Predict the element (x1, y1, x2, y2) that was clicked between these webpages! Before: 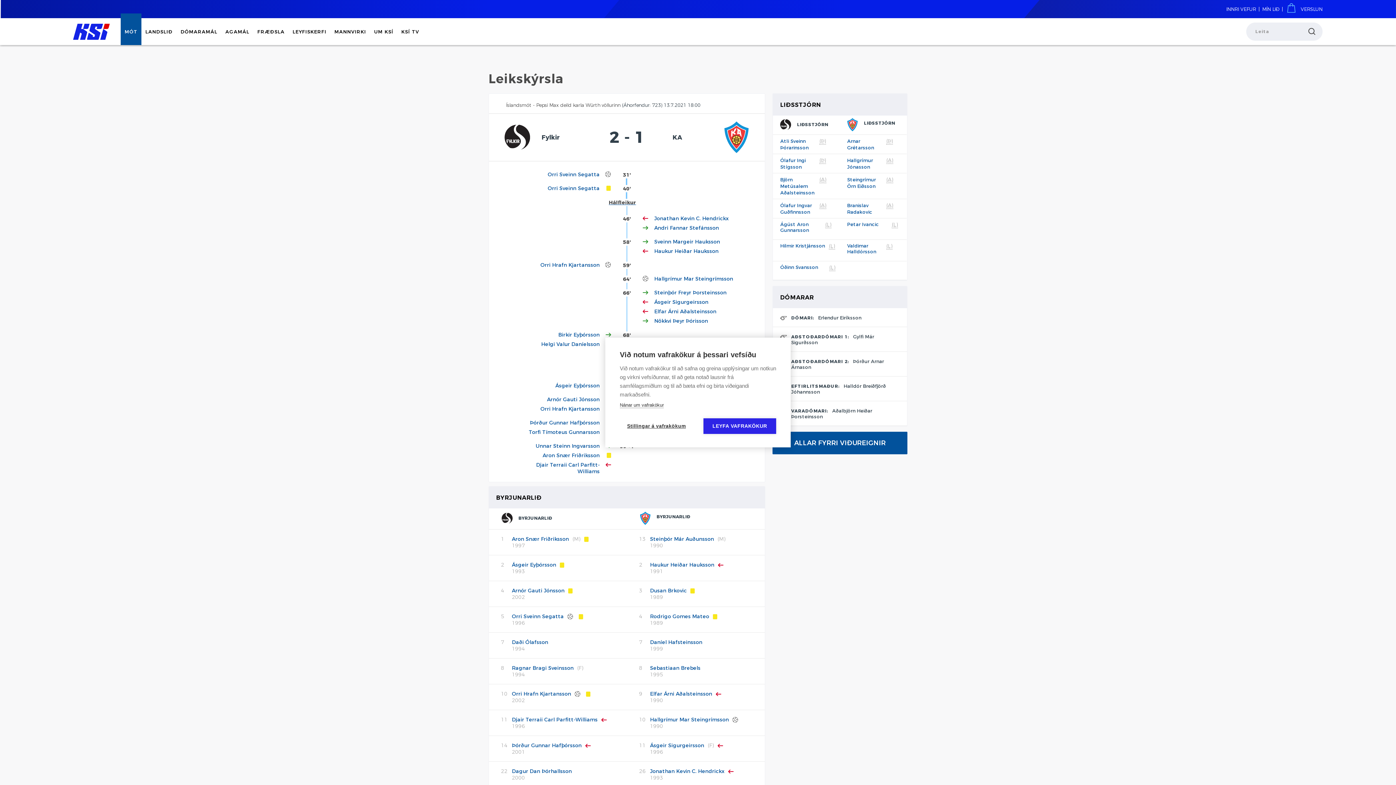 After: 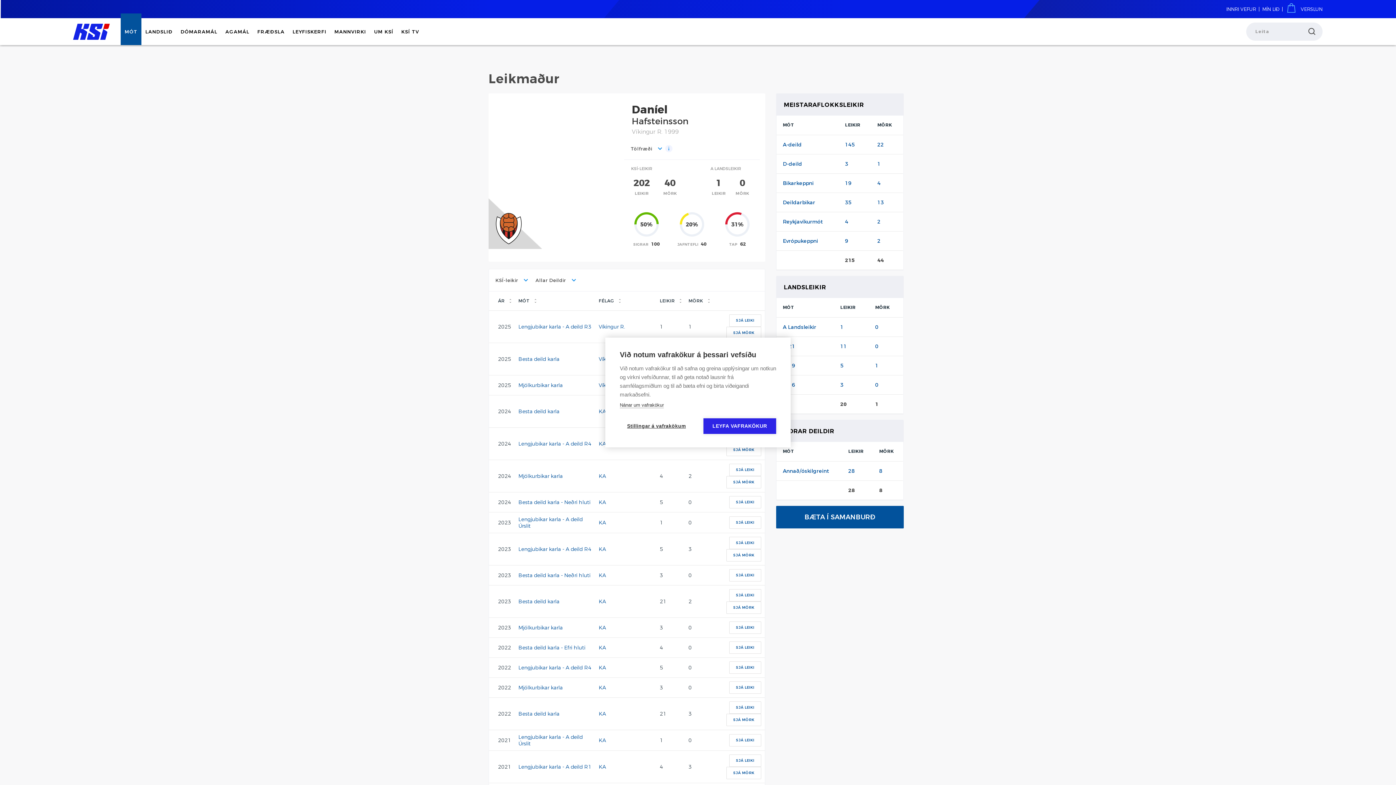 Action: bbox: (650, 639, 702, 645) label: Daníel Hafsteinsson